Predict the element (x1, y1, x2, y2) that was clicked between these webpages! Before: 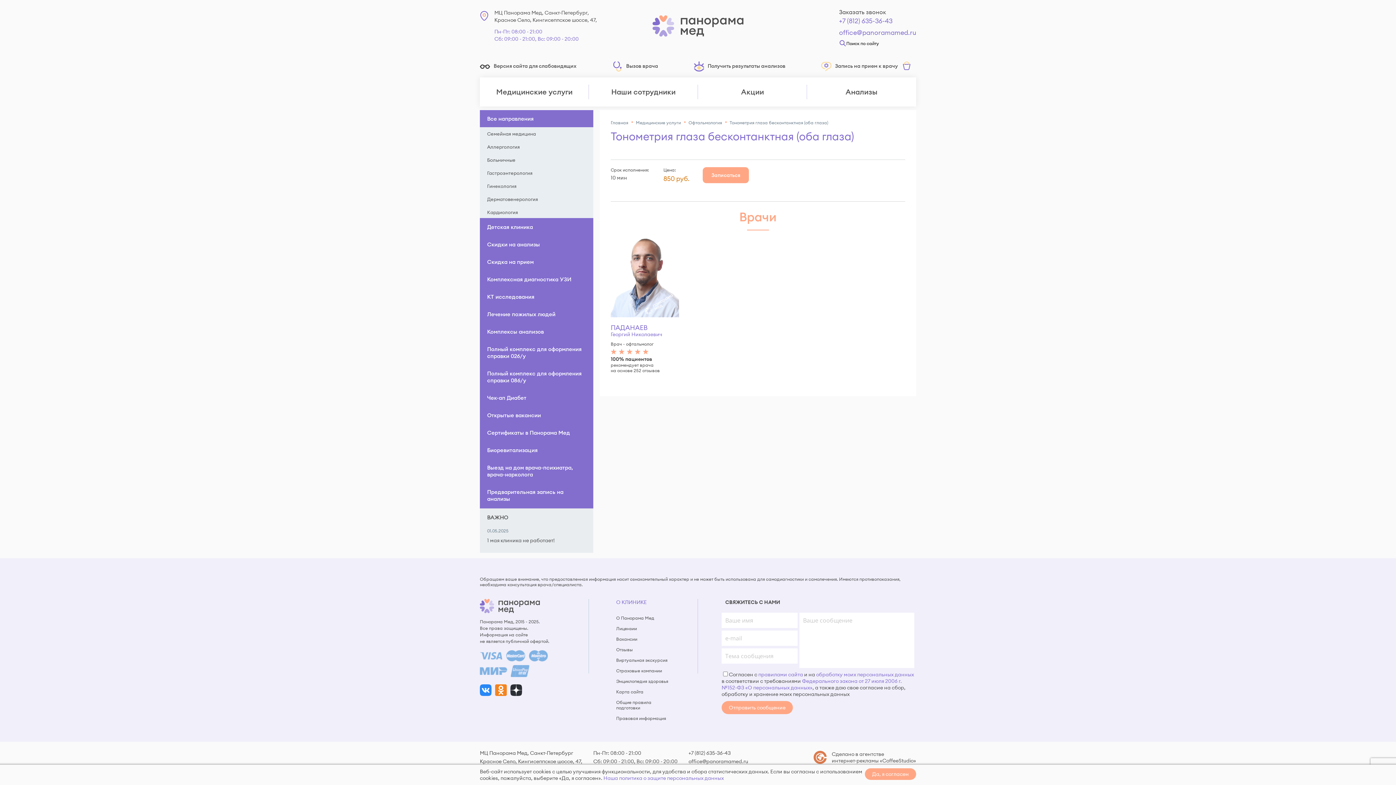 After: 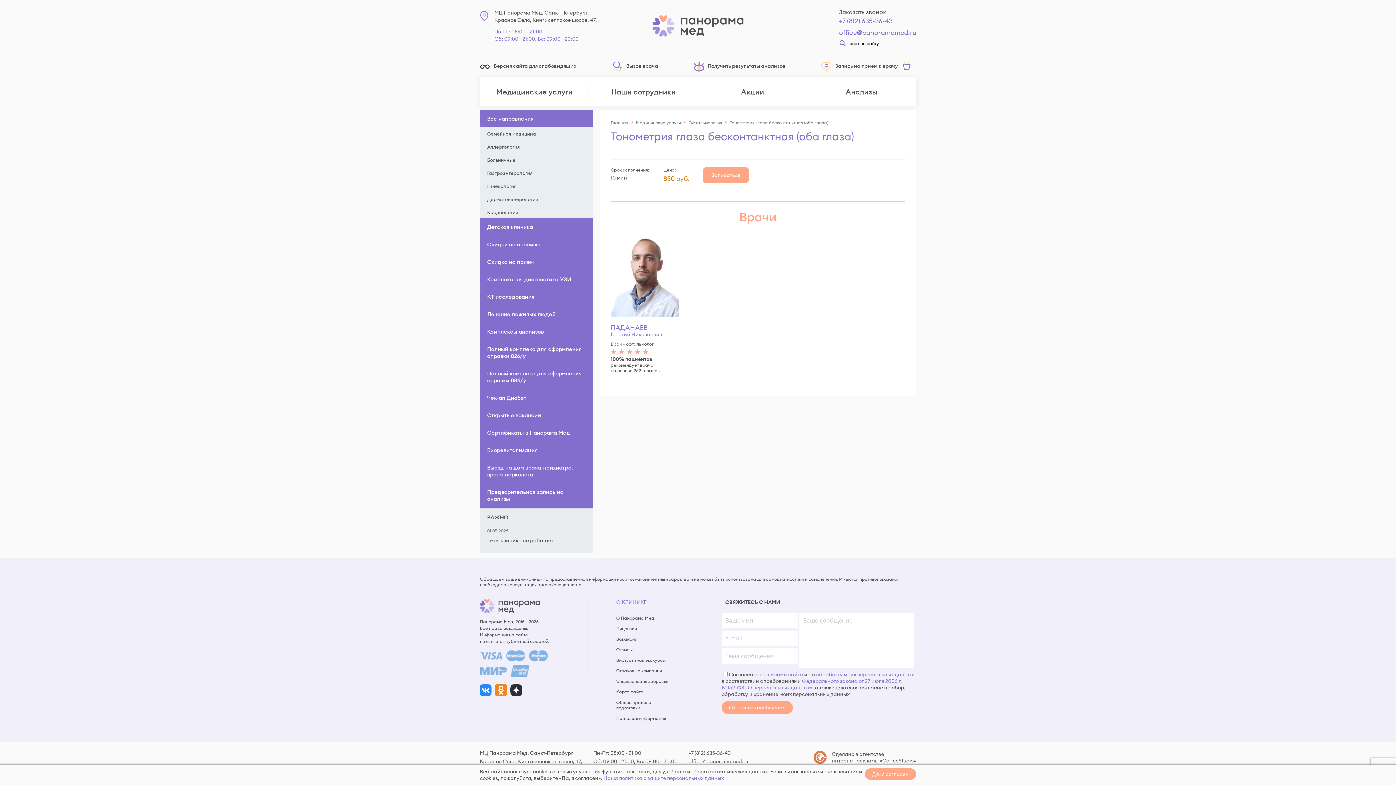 Action: bbox: (816, 671, 914, 678) label: обработку моих персональных данных